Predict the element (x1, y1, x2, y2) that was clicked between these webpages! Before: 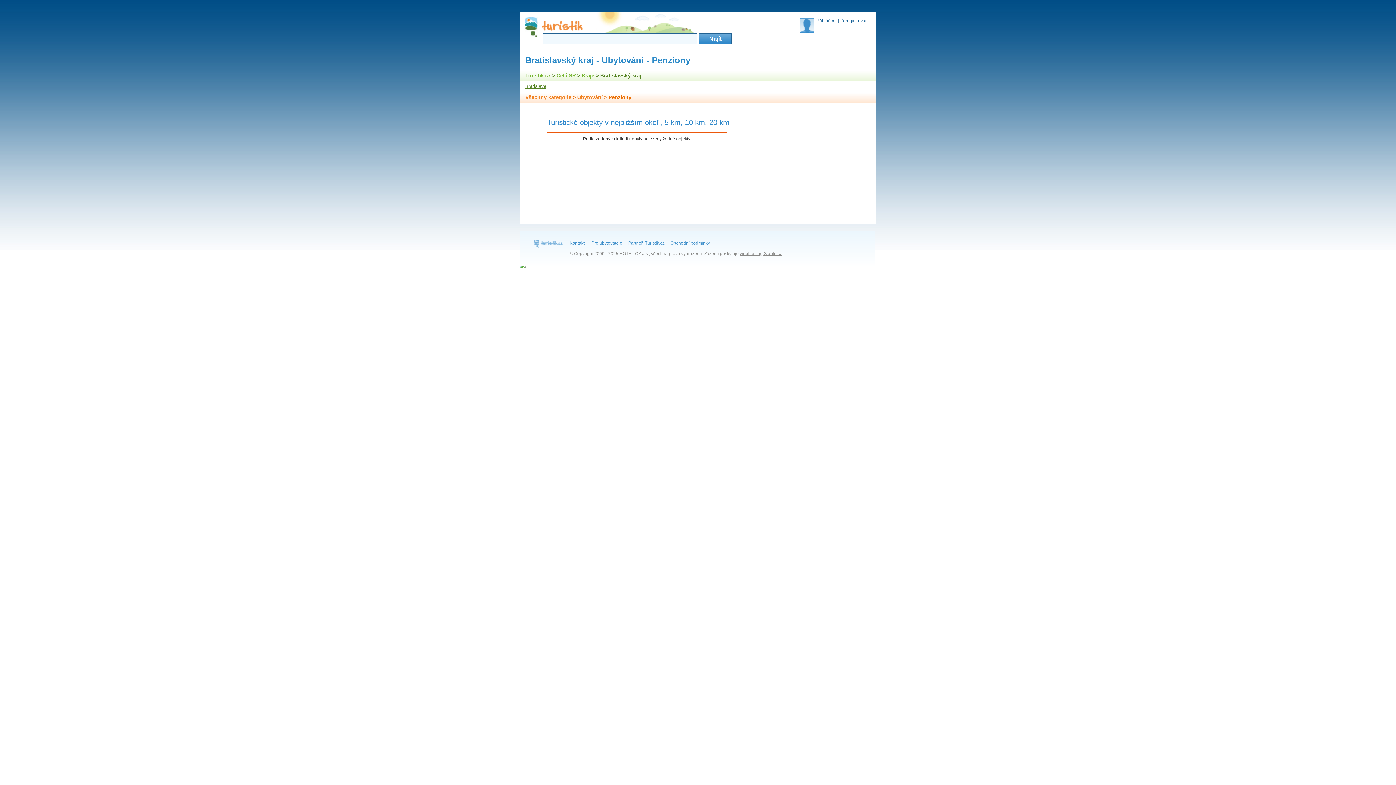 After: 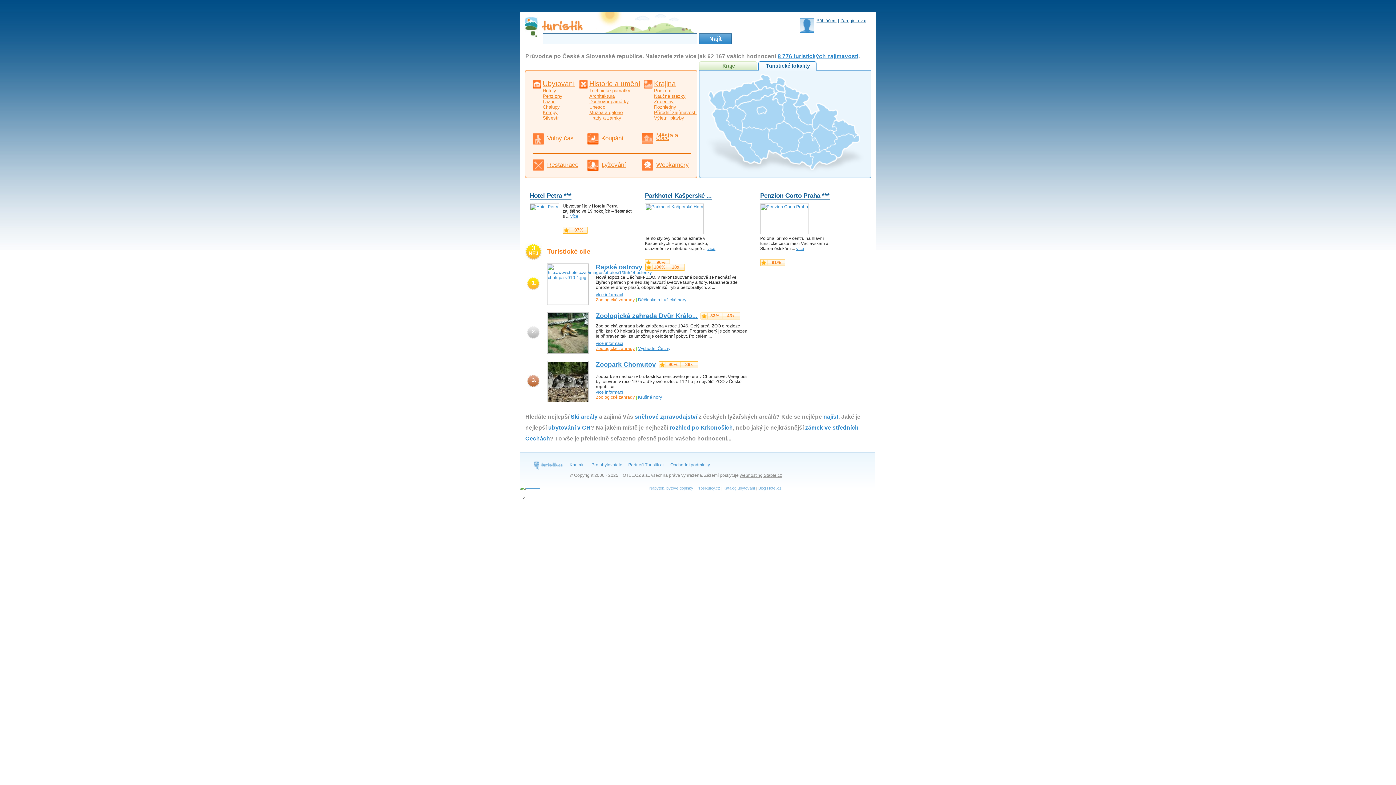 Action: bbox: (534, 240, 562, 248)